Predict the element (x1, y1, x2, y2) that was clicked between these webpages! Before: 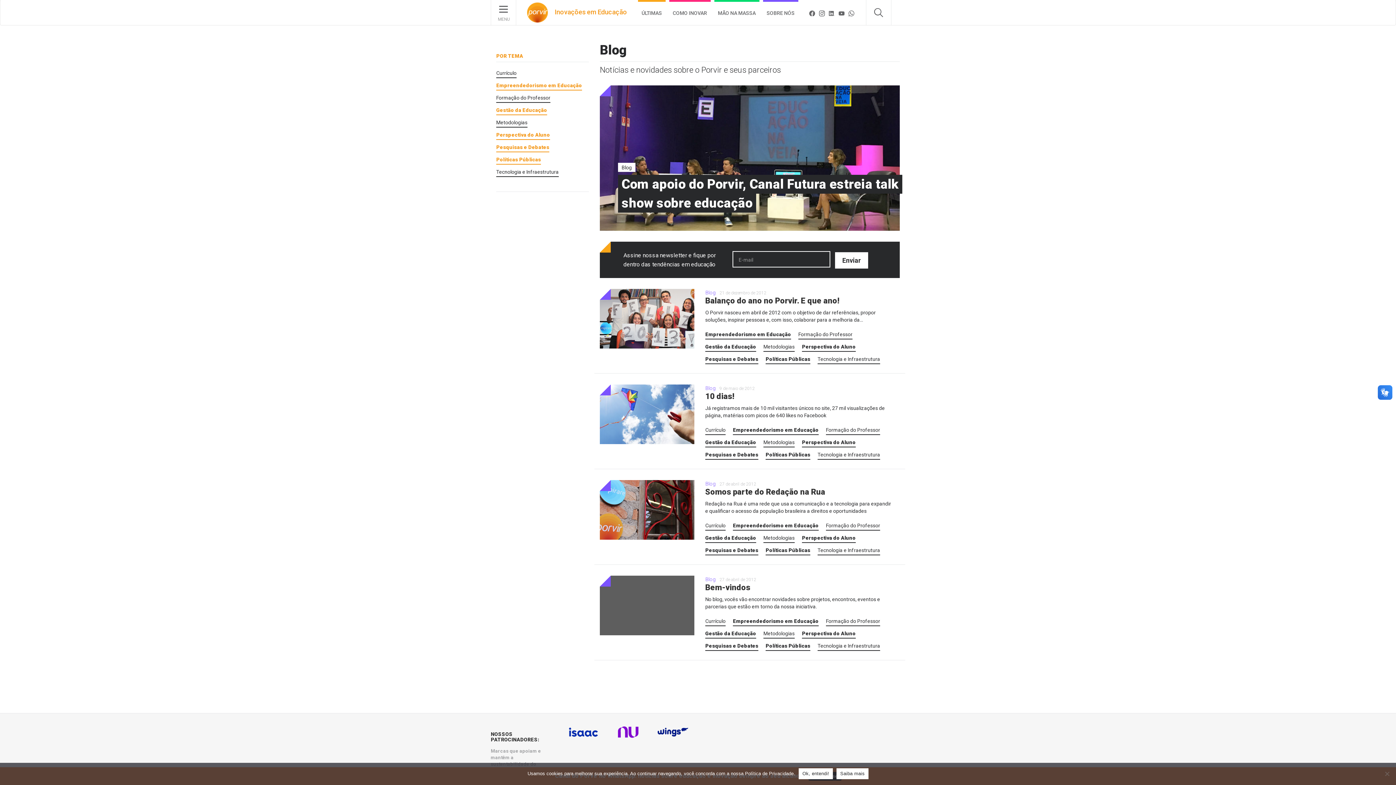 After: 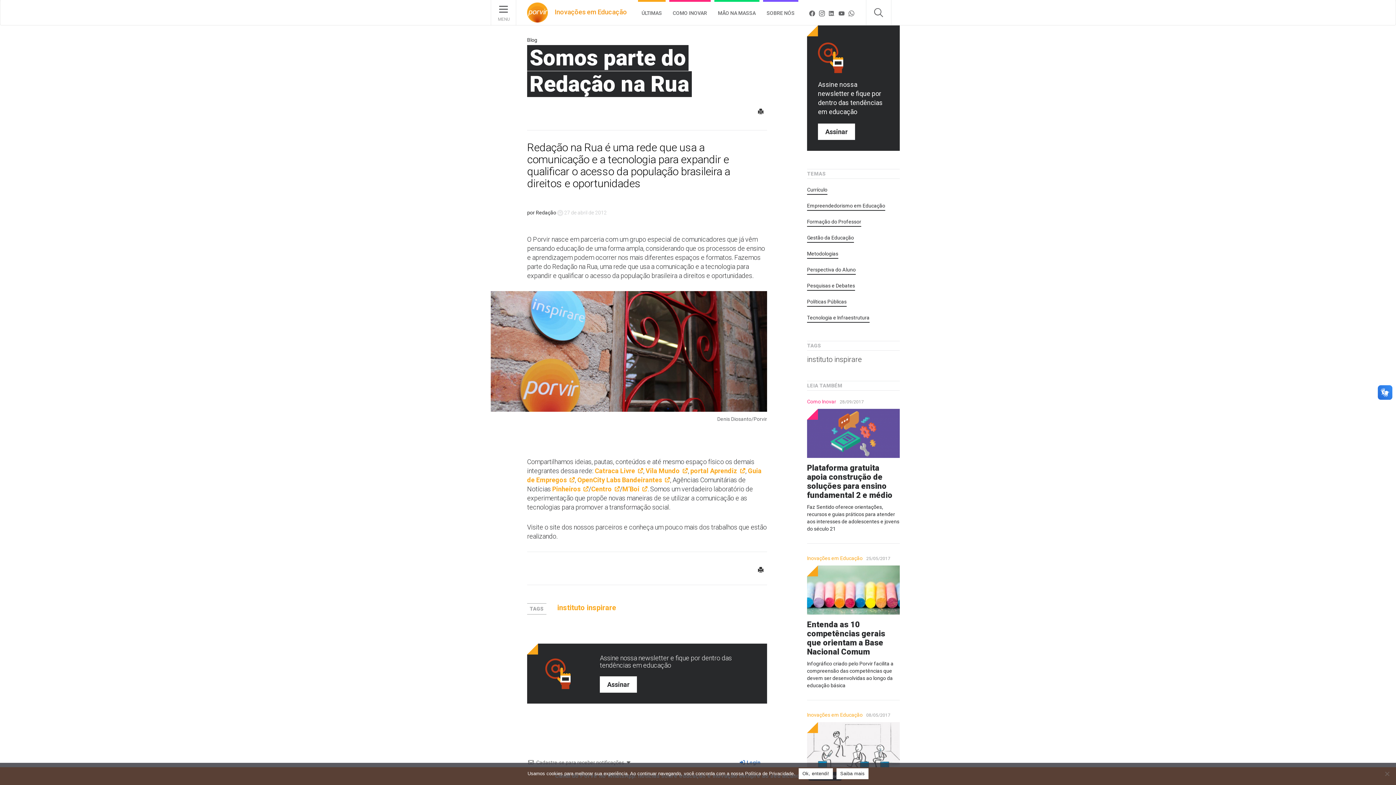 Action: bbox: (600, 480, 694, 540)